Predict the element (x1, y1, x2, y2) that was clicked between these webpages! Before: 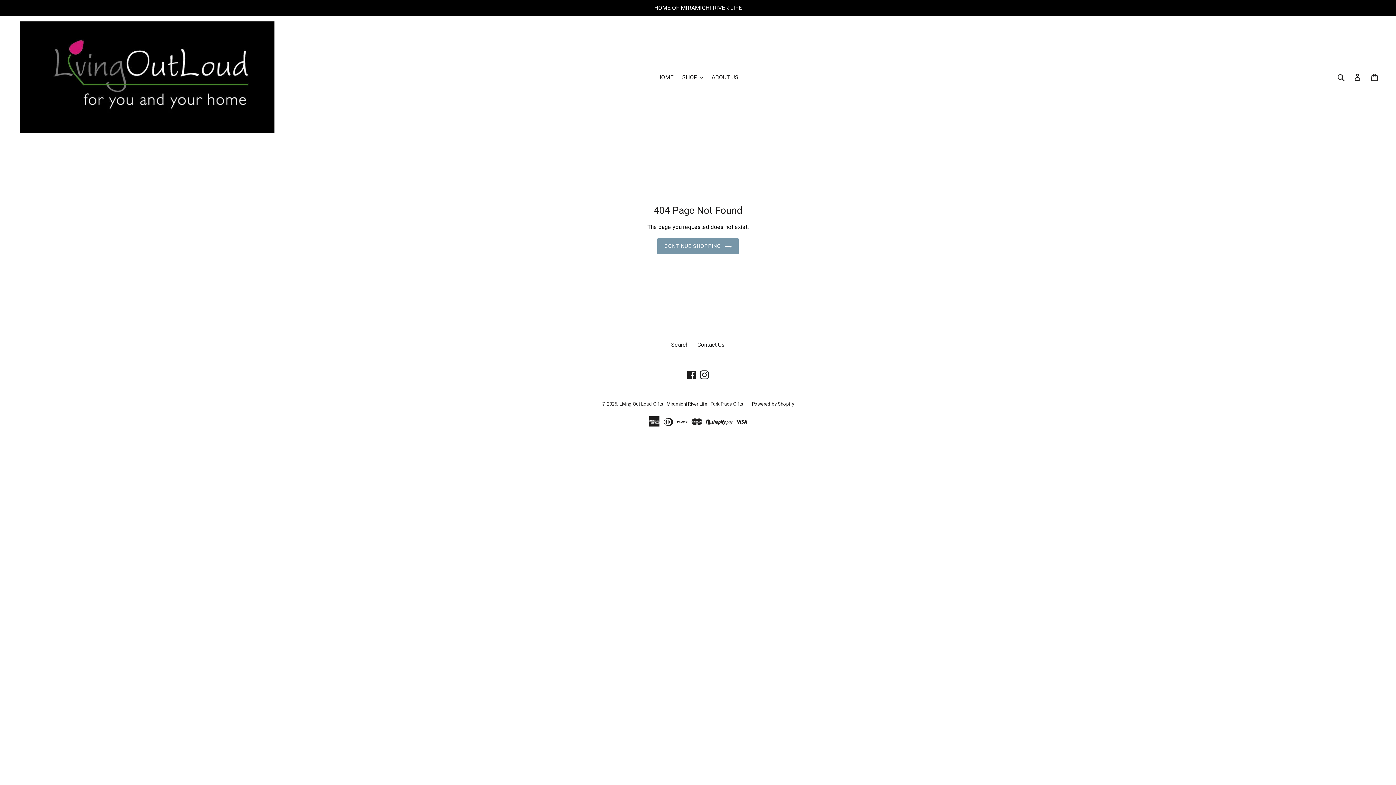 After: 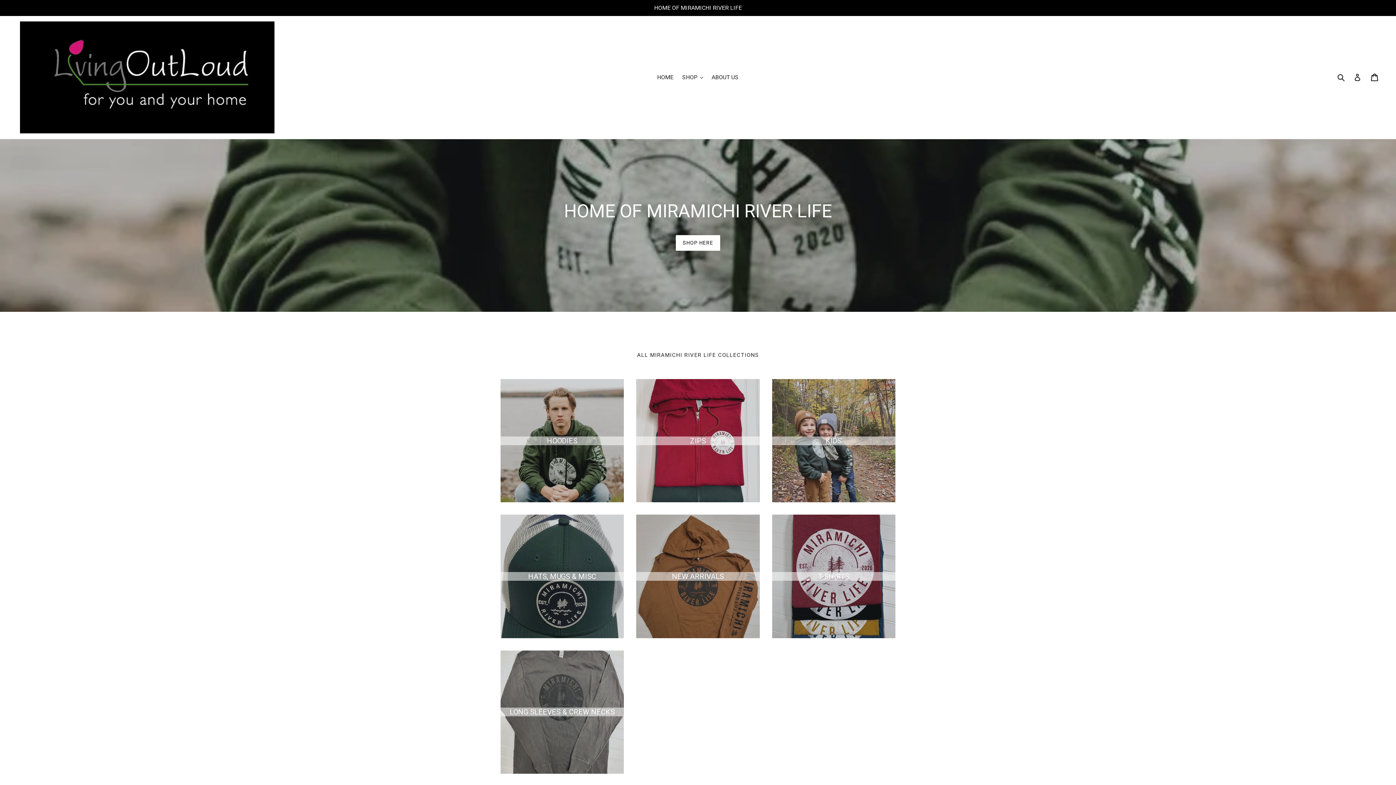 Action: bbox: (657, 238, 738, 254) label: CONTINUE SHOPPING